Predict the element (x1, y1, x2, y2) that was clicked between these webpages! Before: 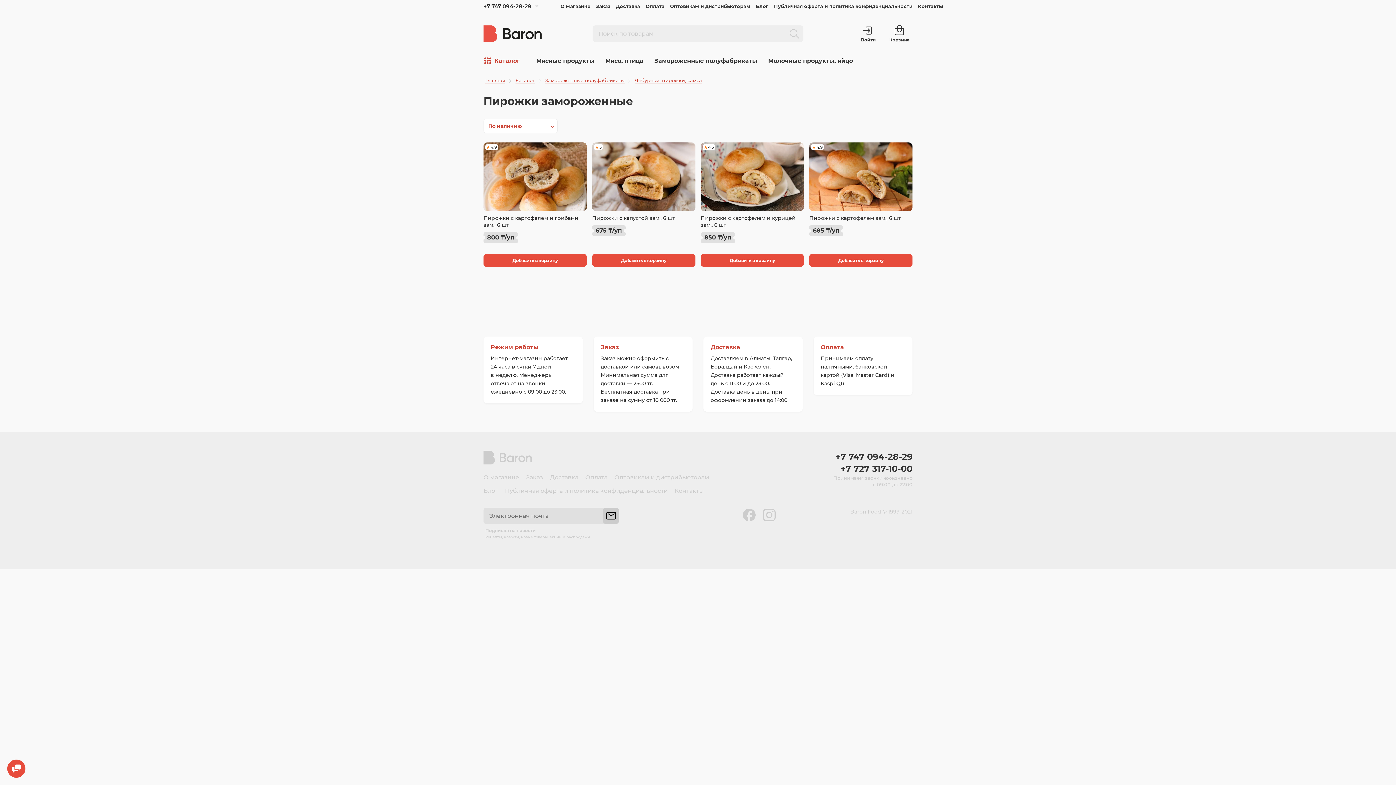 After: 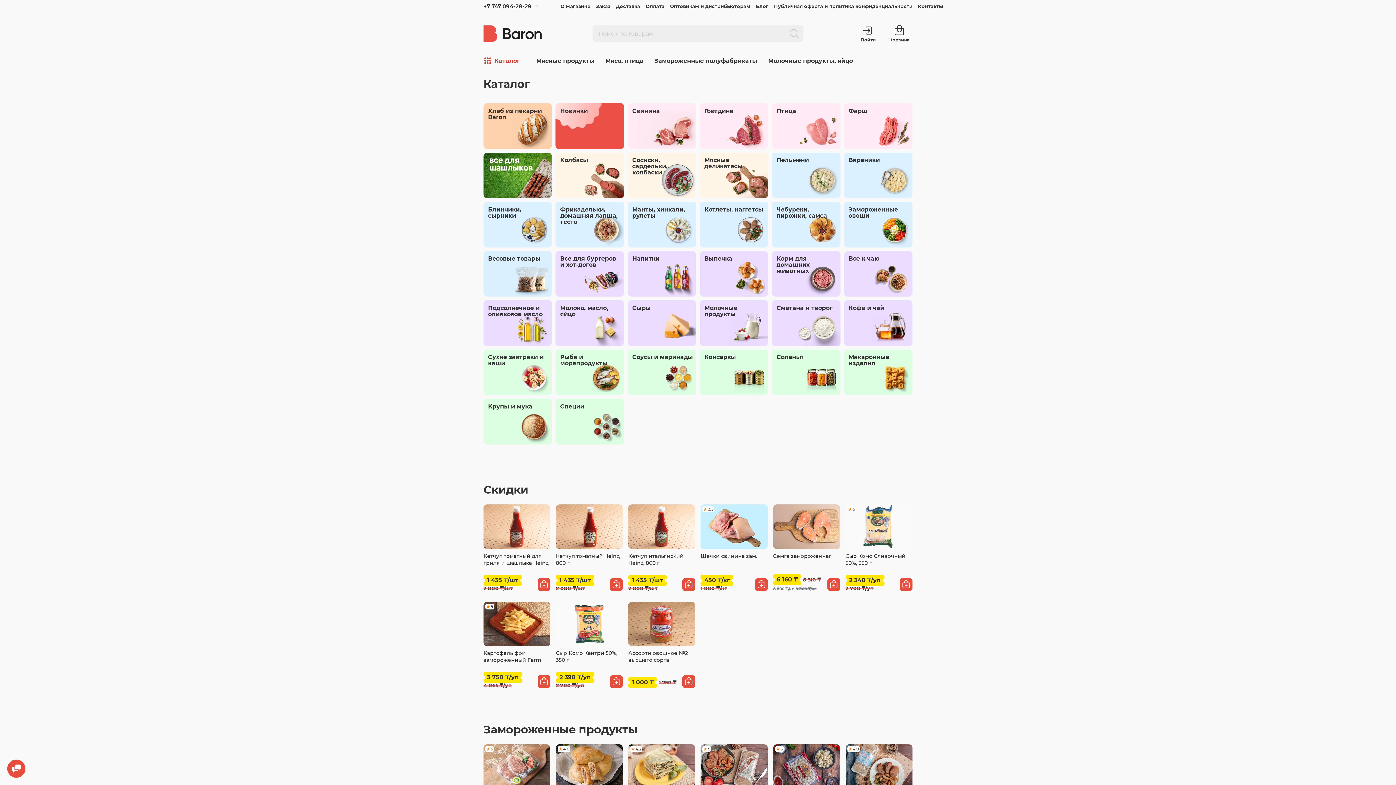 Action: bbox: (485, 57, 520, 64) label:  Каталог